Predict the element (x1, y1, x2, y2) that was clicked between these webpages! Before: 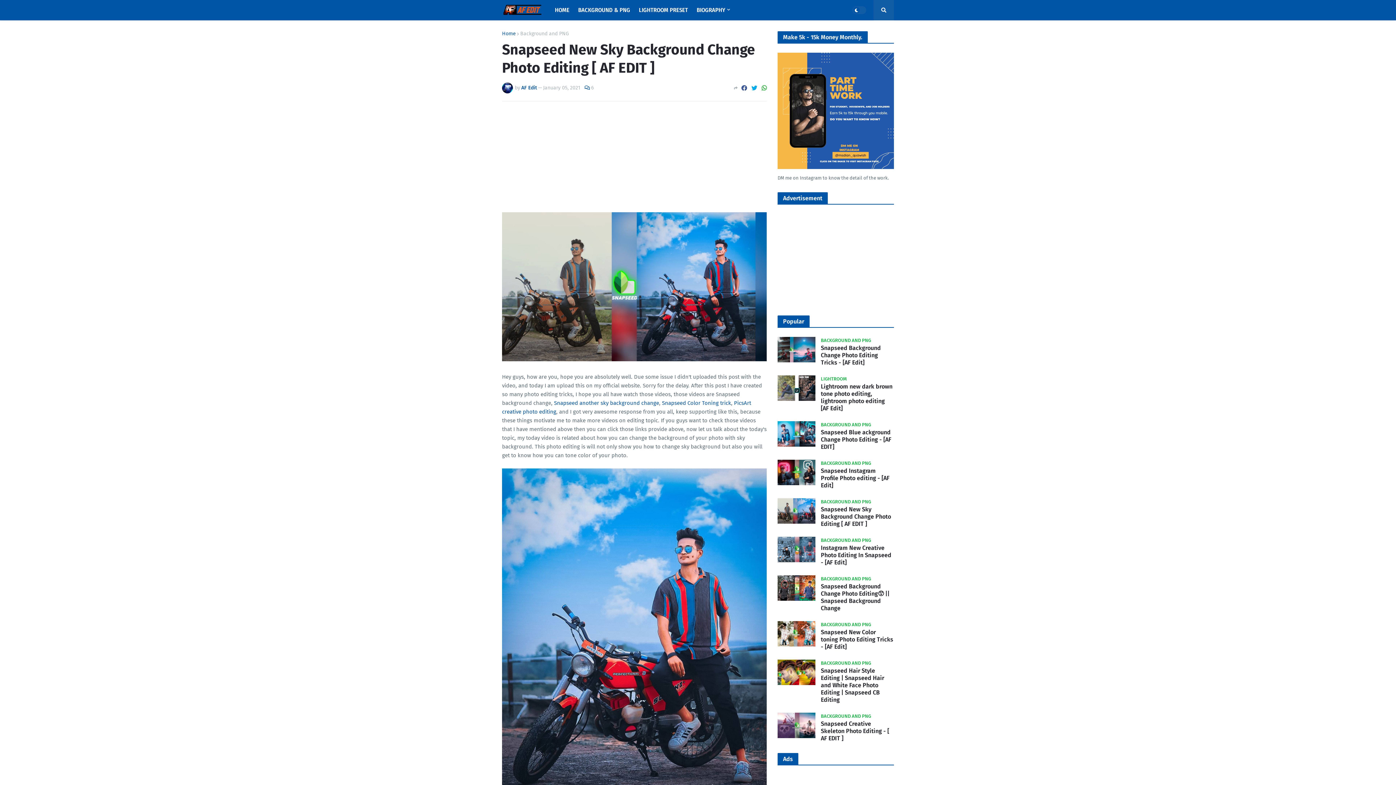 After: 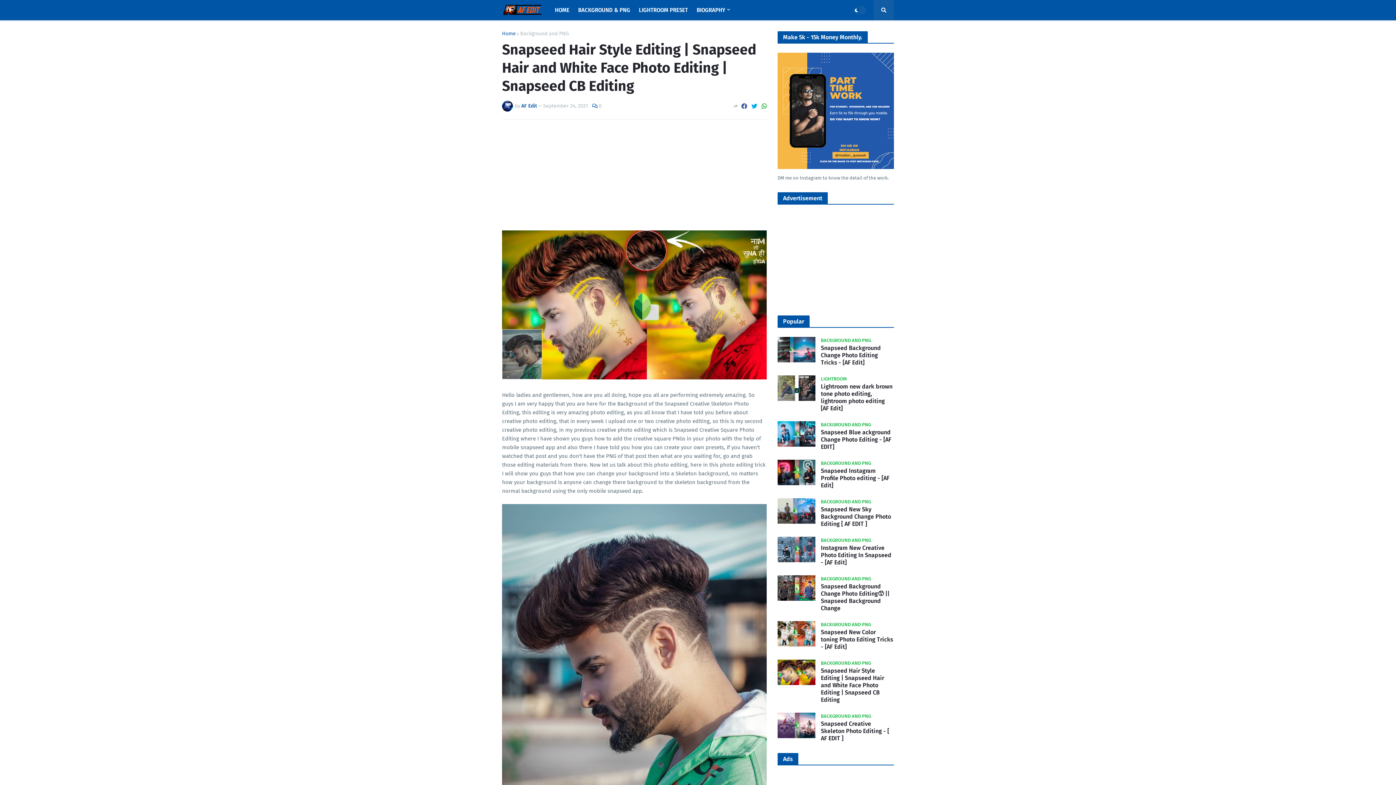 Action: bbox: (777, 660, 815, 685)